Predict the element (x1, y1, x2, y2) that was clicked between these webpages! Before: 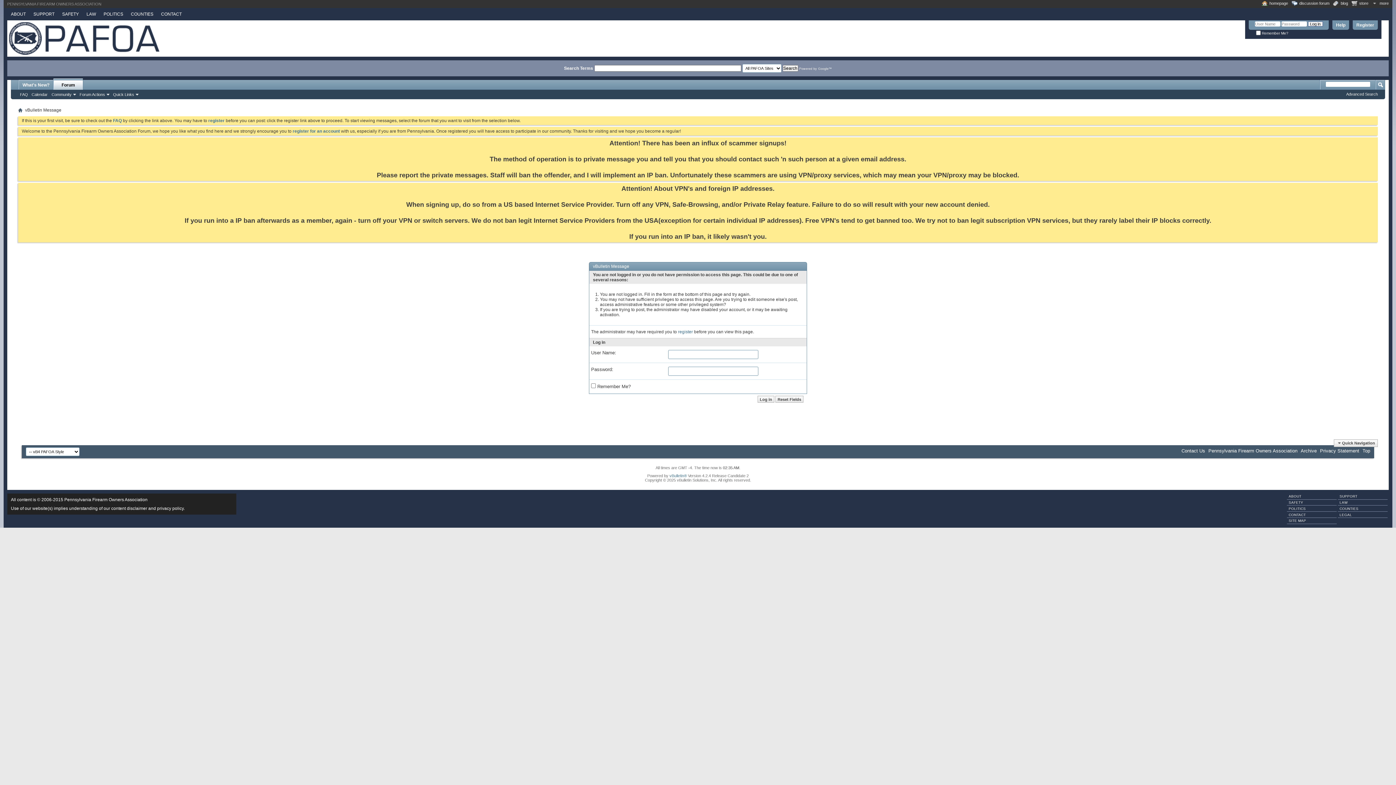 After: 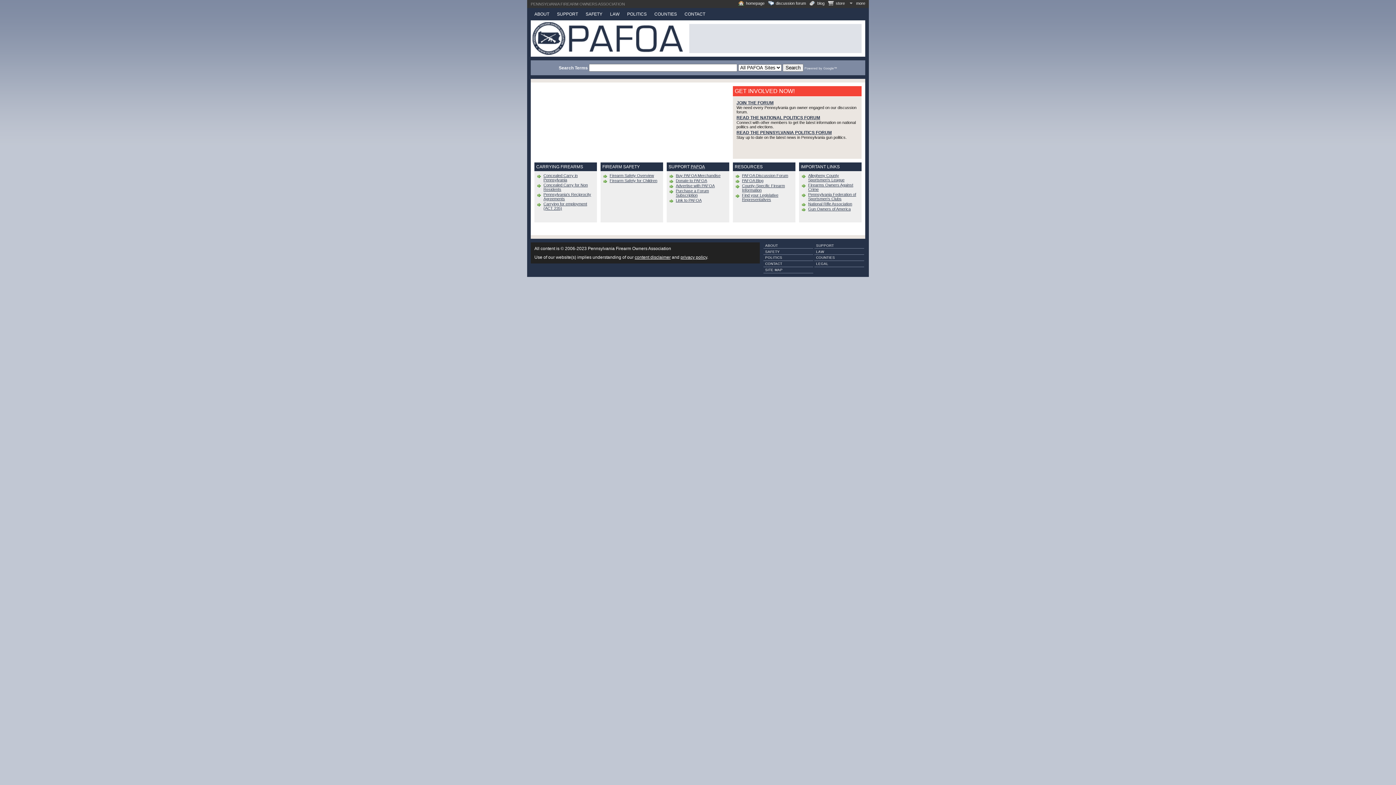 Action: bbox: (1208, 448, 1297, 453) label: Pennsylvania Firearm Owners Association